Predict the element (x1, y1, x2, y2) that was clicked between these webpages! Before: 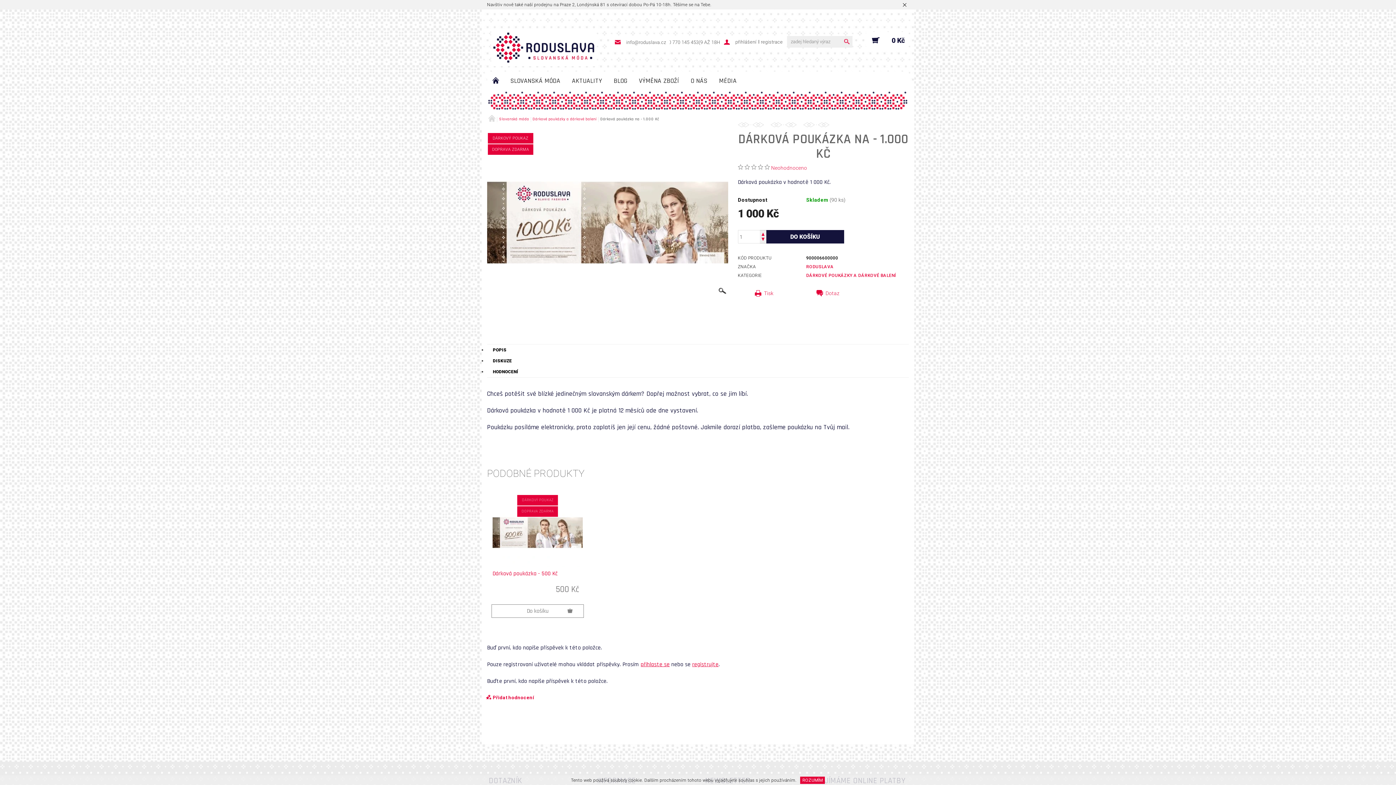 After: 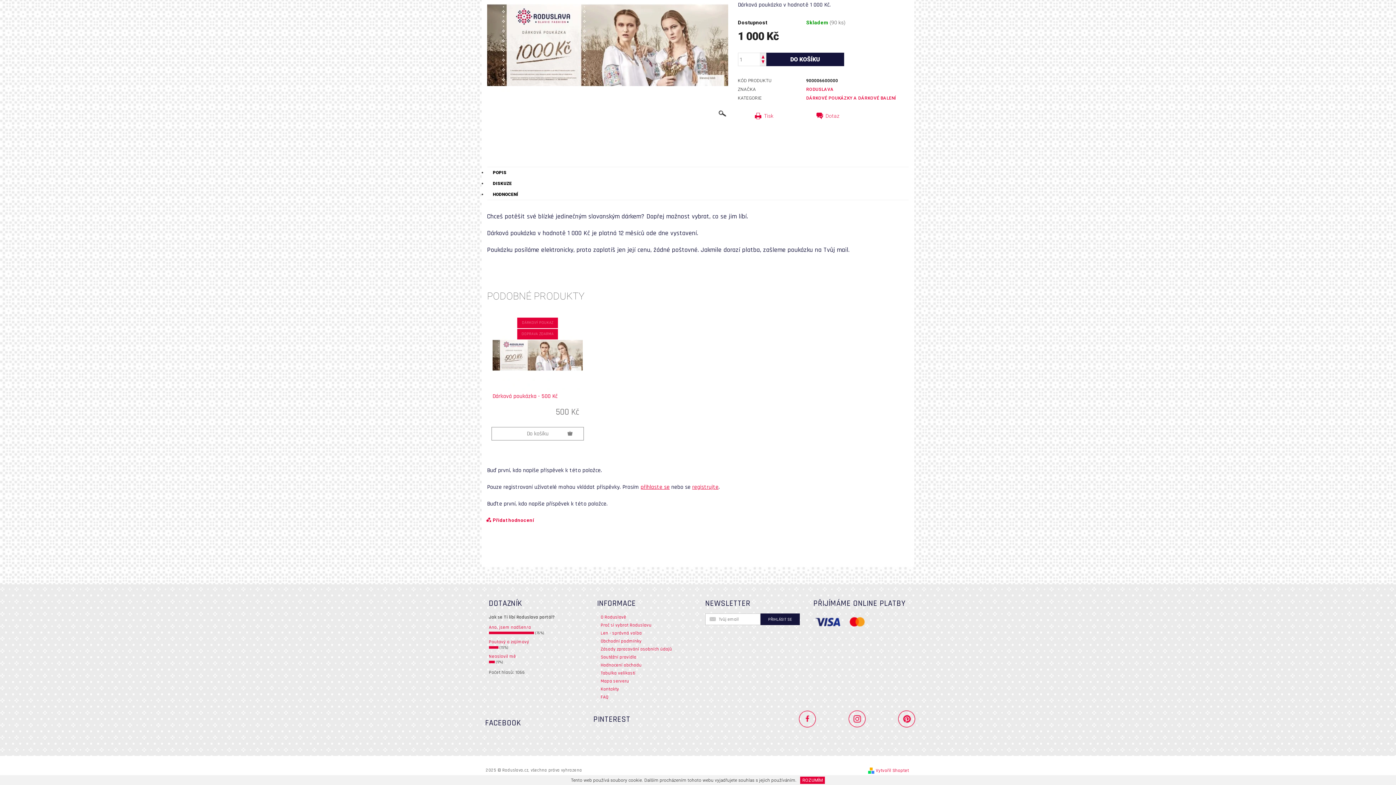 Action: bbox: (751, 164, 756, 169)